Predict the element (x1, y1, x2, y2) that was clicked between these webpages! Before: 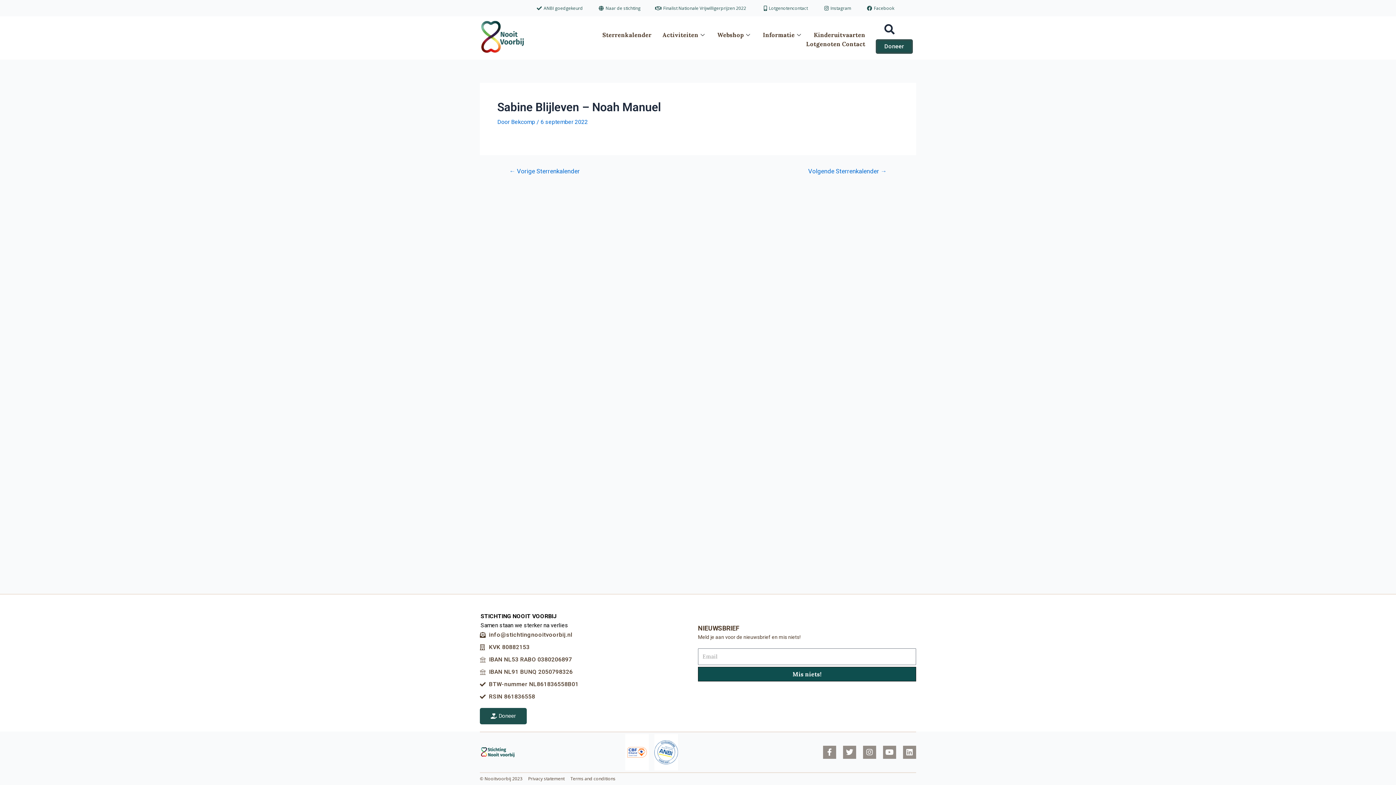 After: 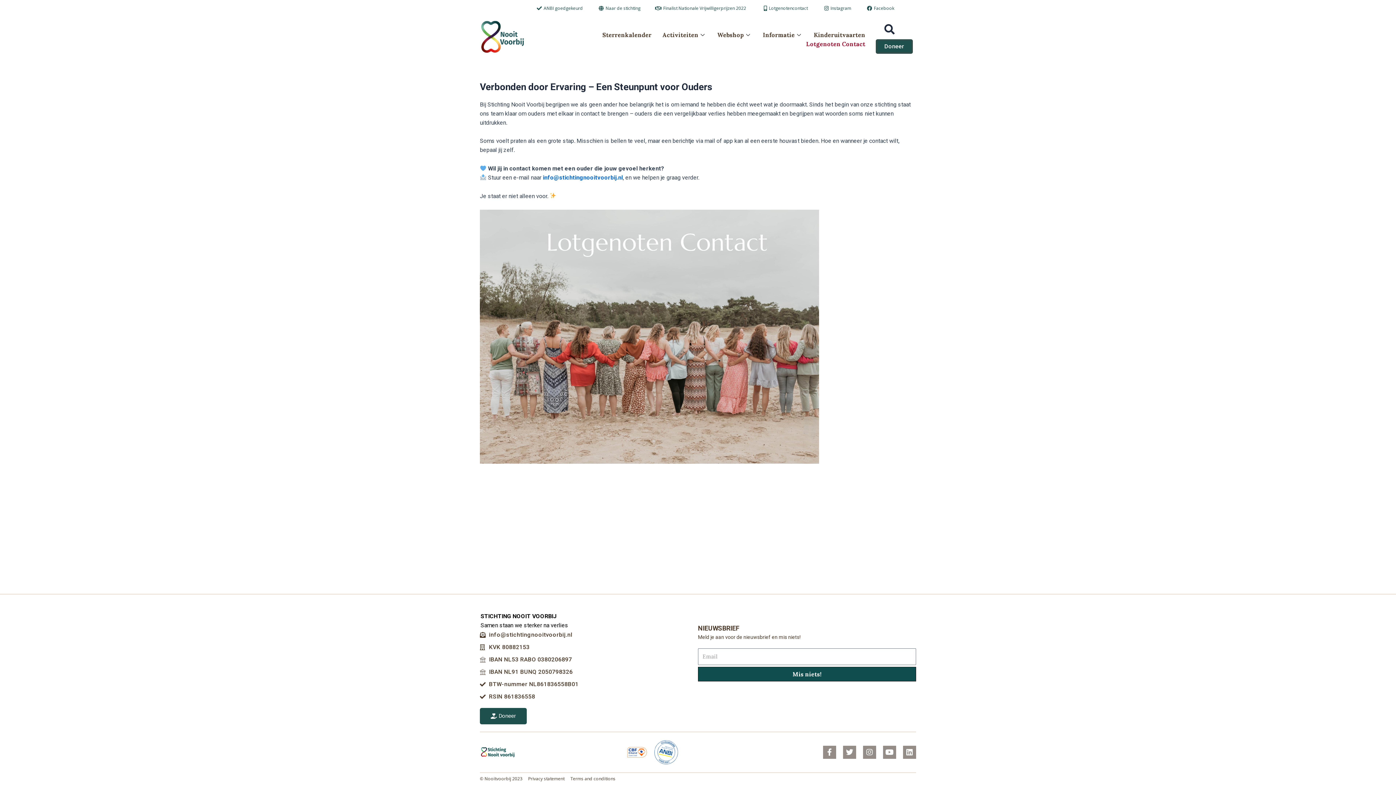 Action: bbox: (760, 3, 808, 12) label: Lotgenotencontact